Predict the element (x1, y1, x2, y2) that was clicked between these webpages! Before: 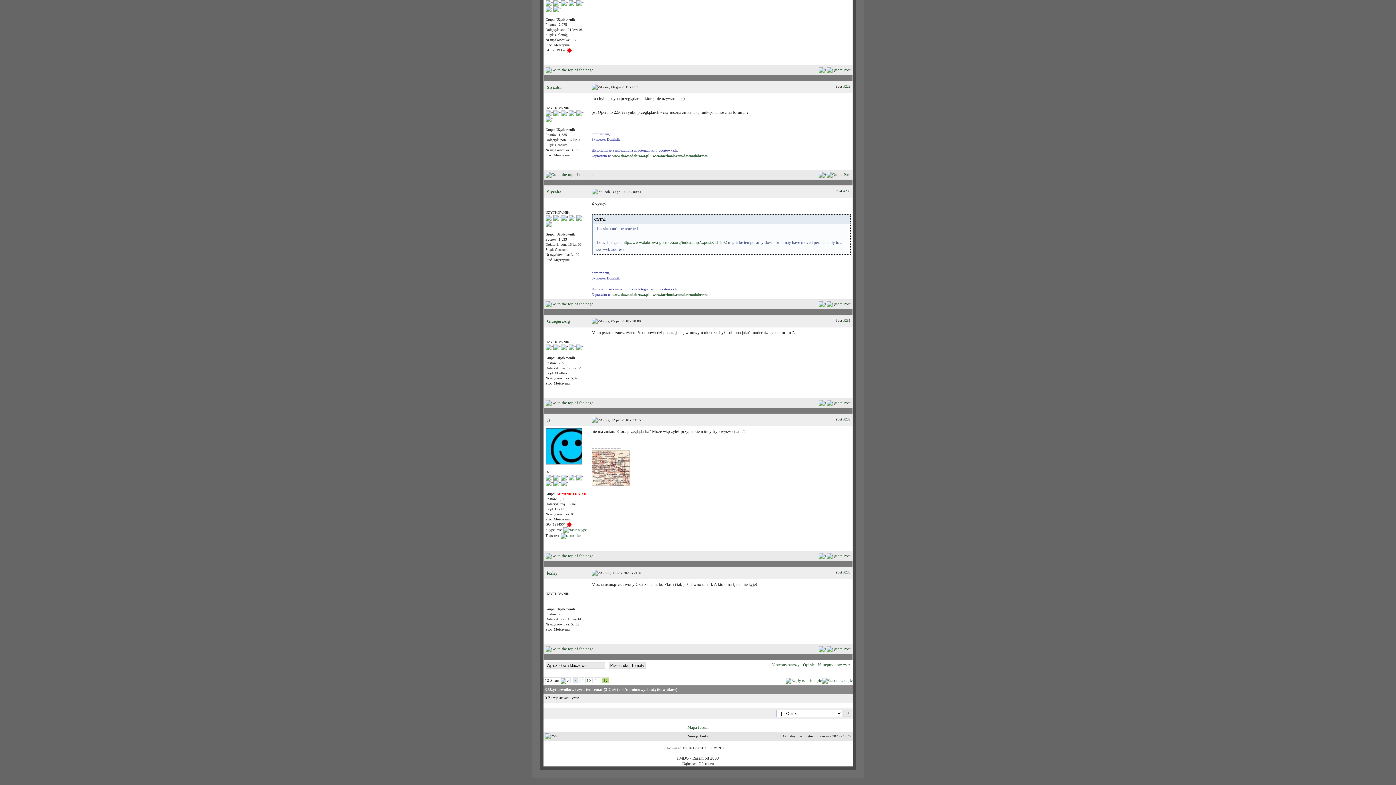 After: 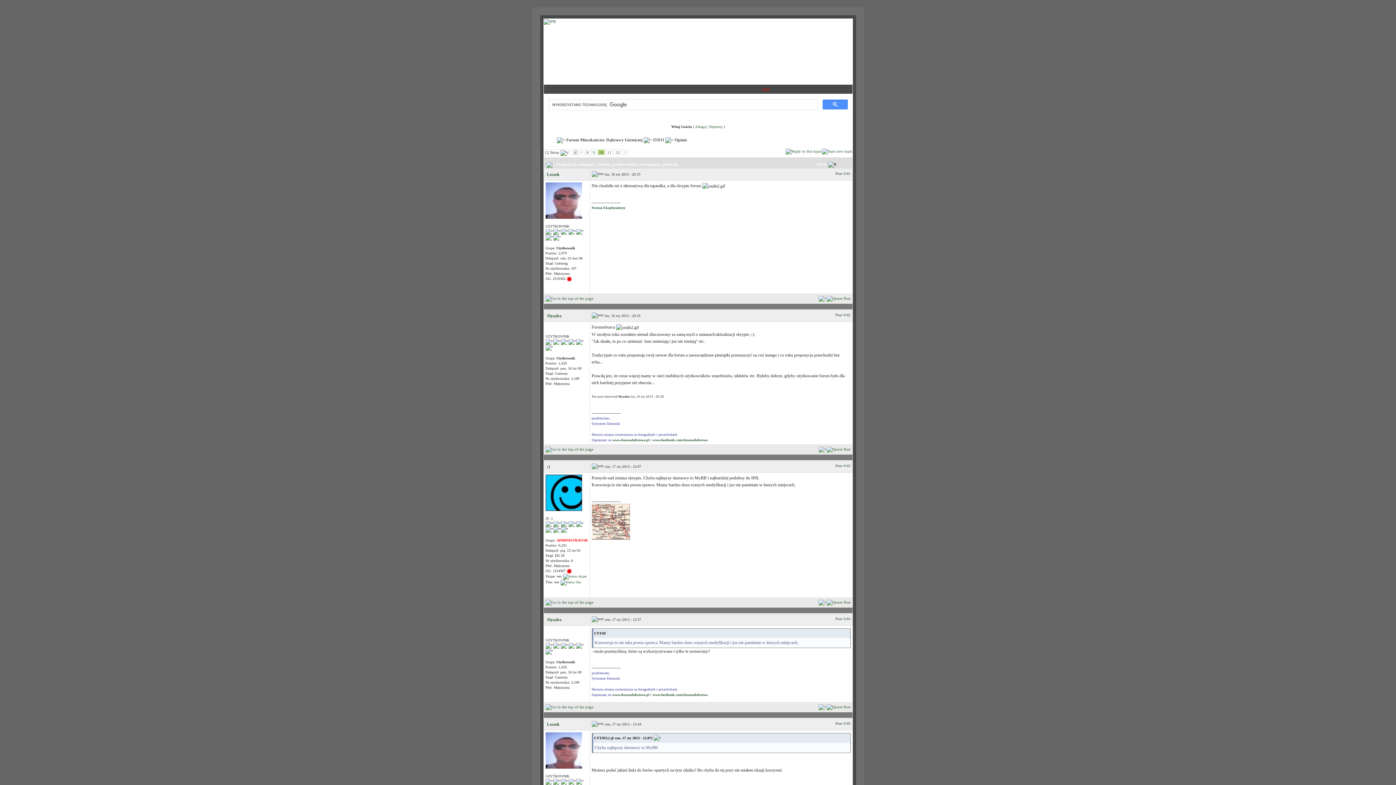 Action: label: 10 bbox: (586, 678, 591, 683)